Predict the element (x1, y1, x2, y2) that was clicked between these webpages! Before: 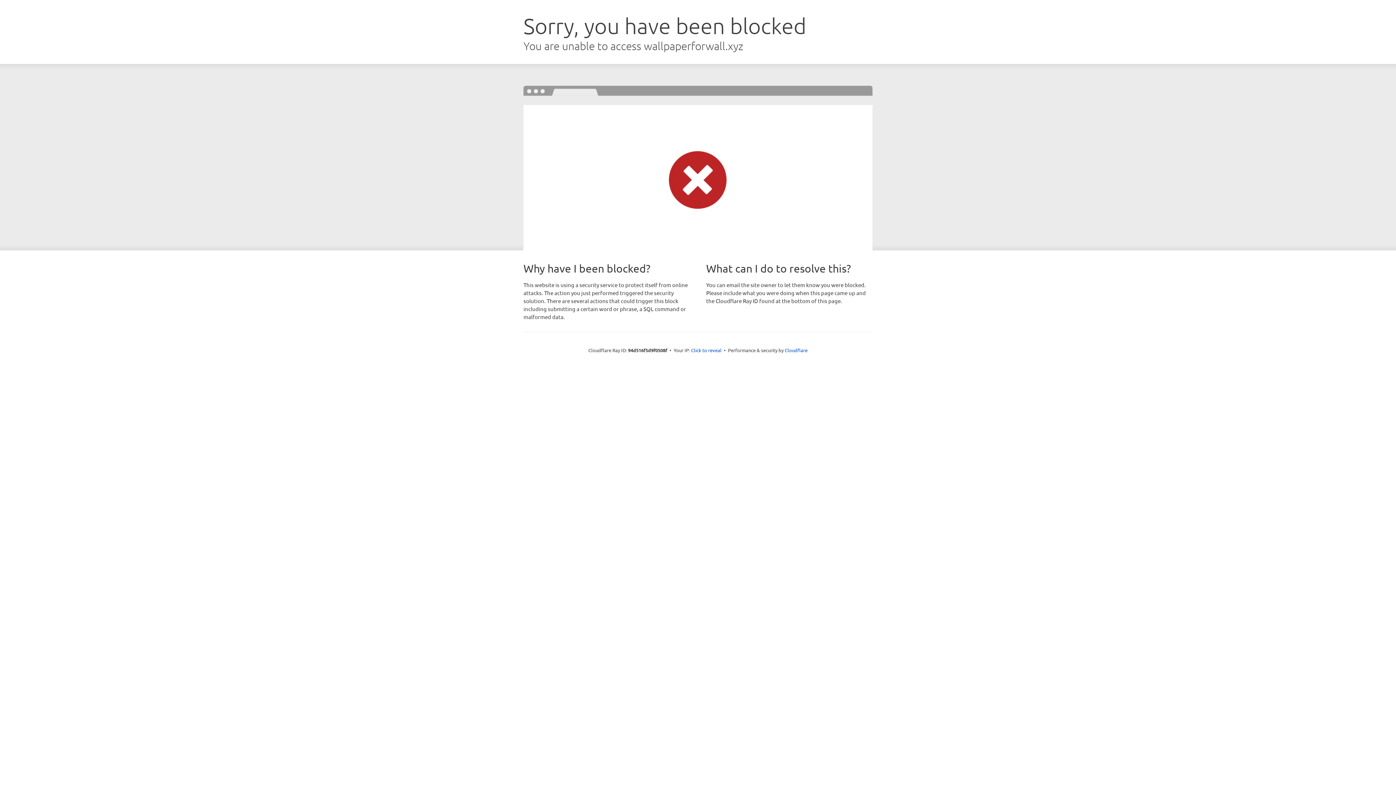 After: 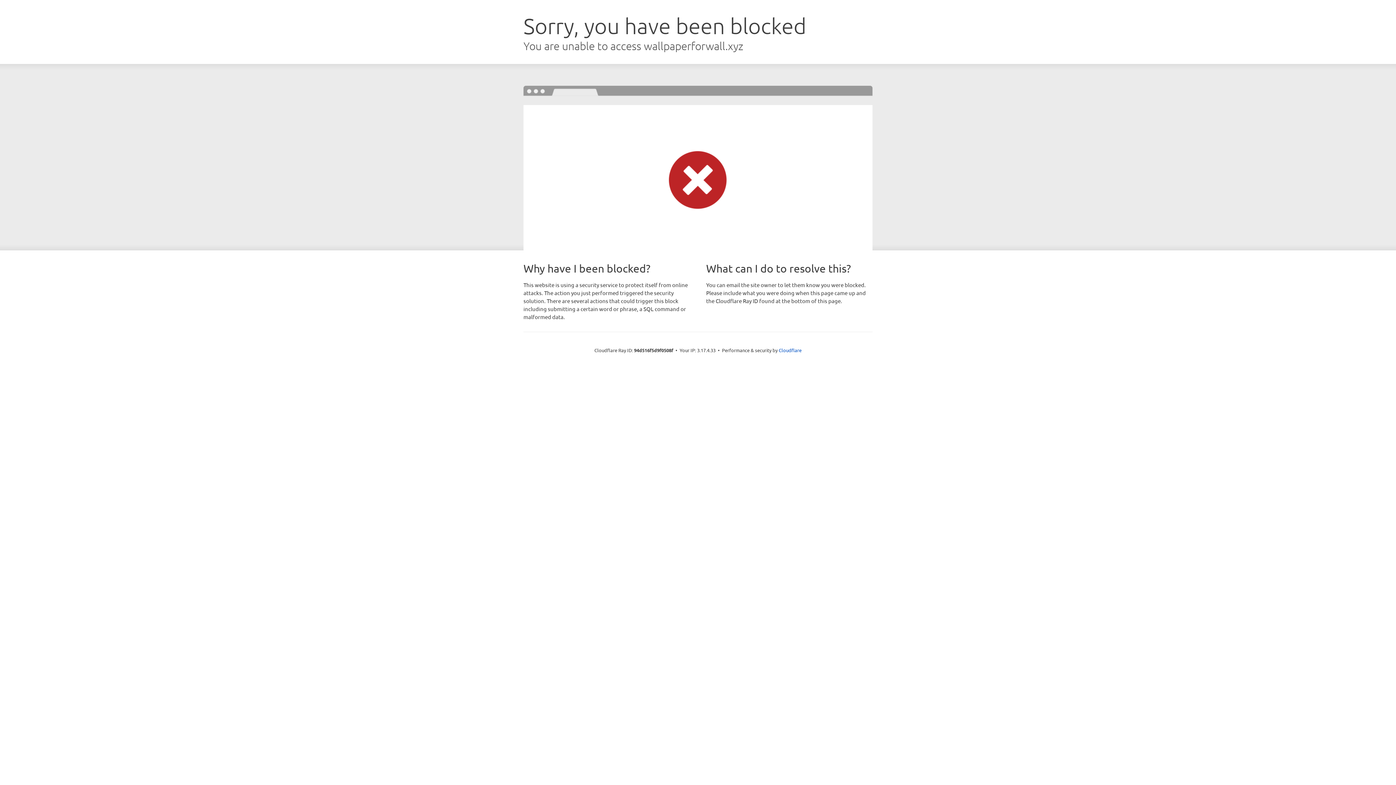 Action: label: Click to reveal bbox: (691, 346, 721, 353)